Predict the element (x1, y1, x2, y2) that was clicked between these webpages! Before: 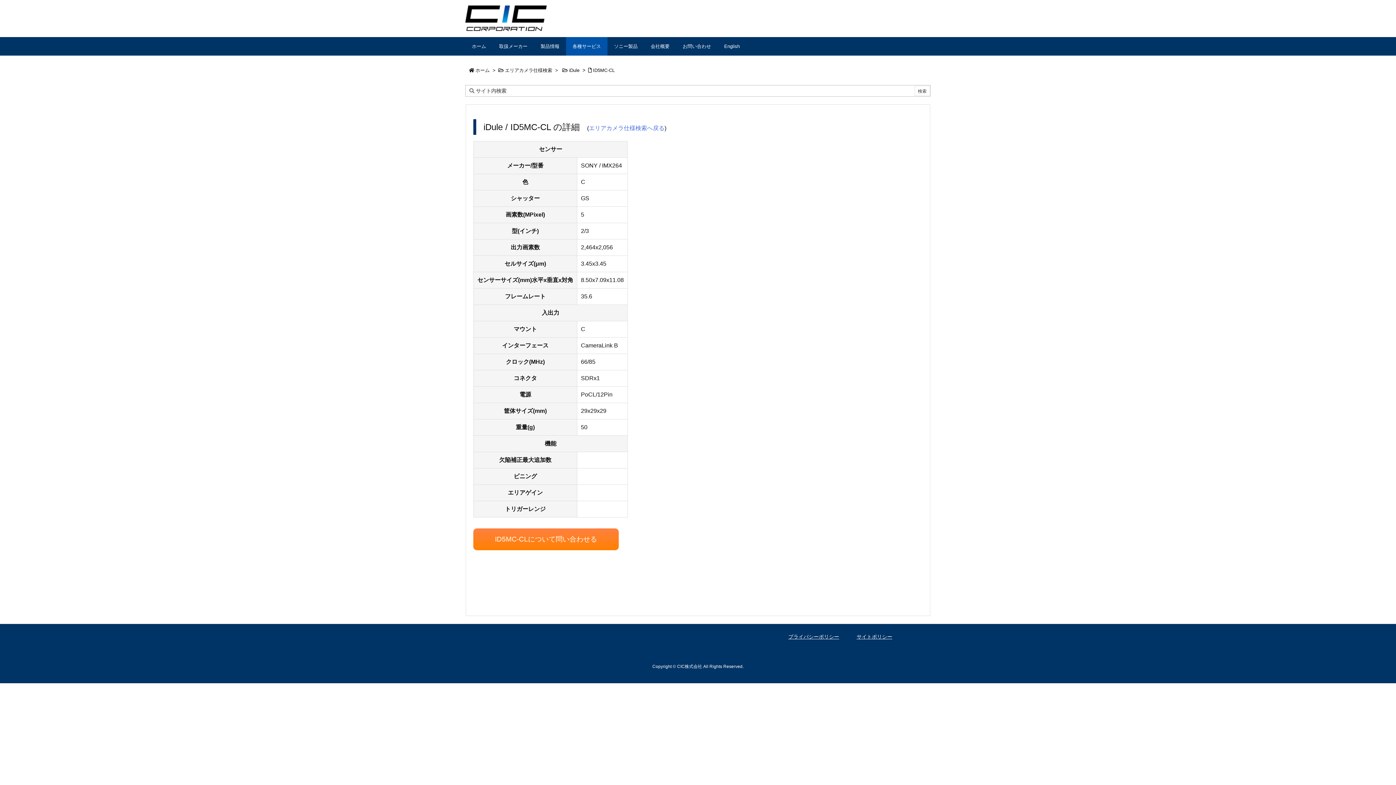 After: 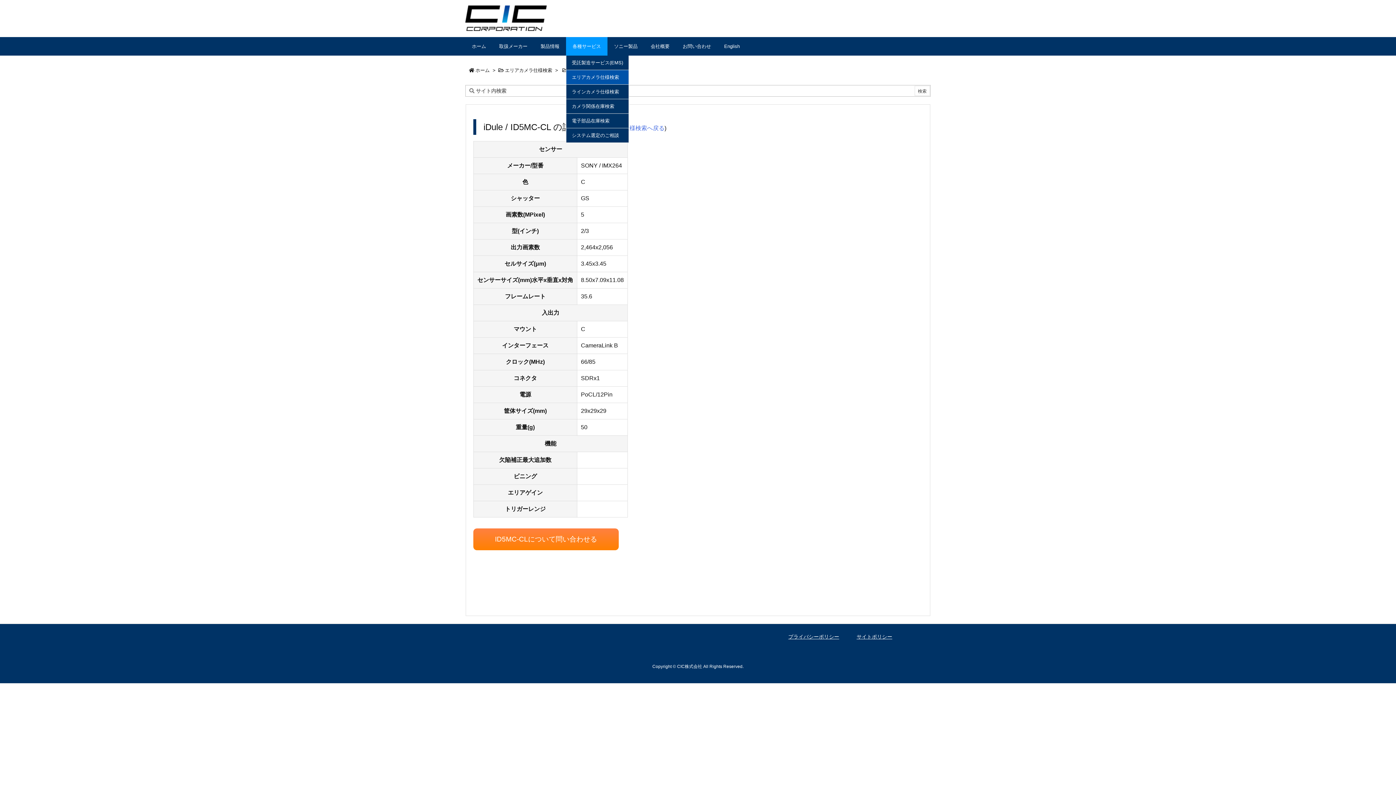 Action: bbox: (566, 37, 607, 55) label: 各種サービス